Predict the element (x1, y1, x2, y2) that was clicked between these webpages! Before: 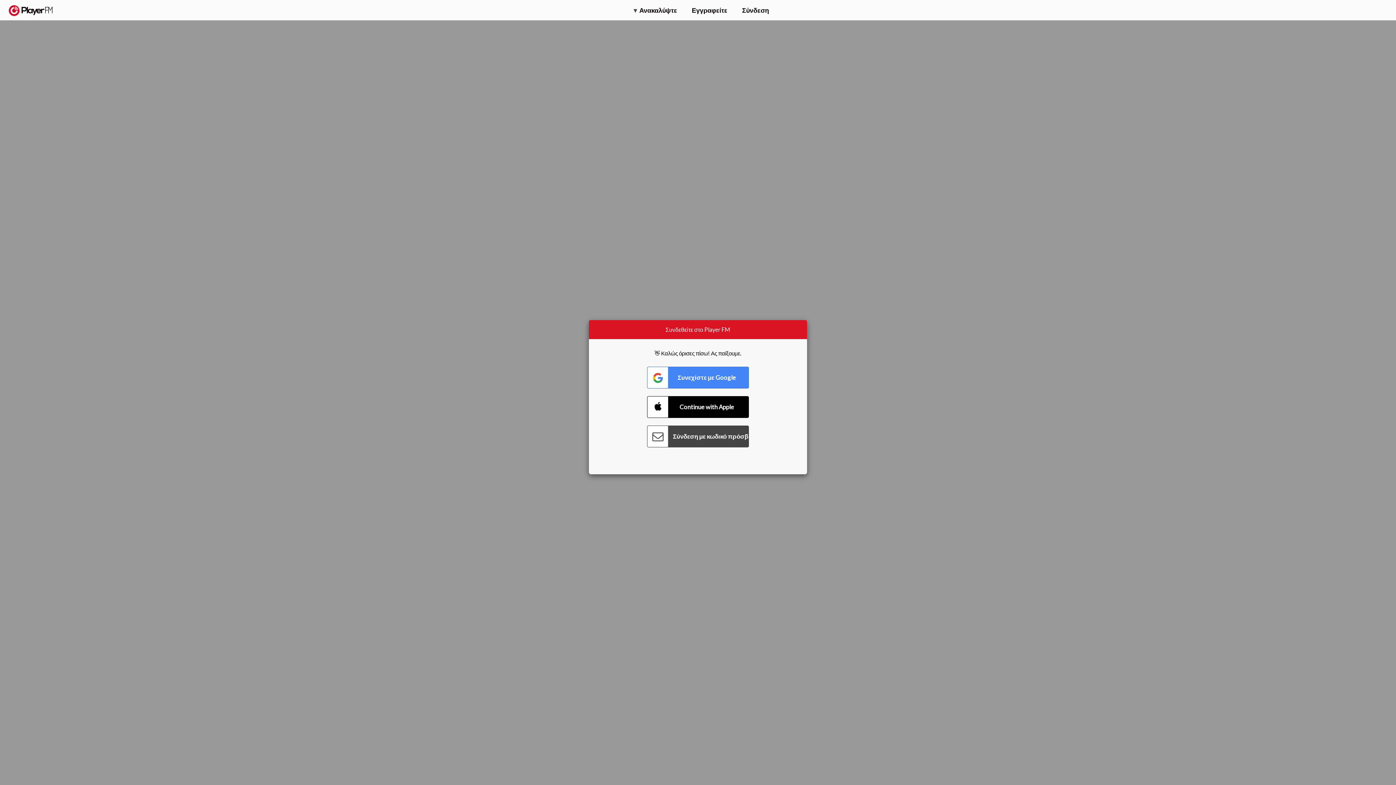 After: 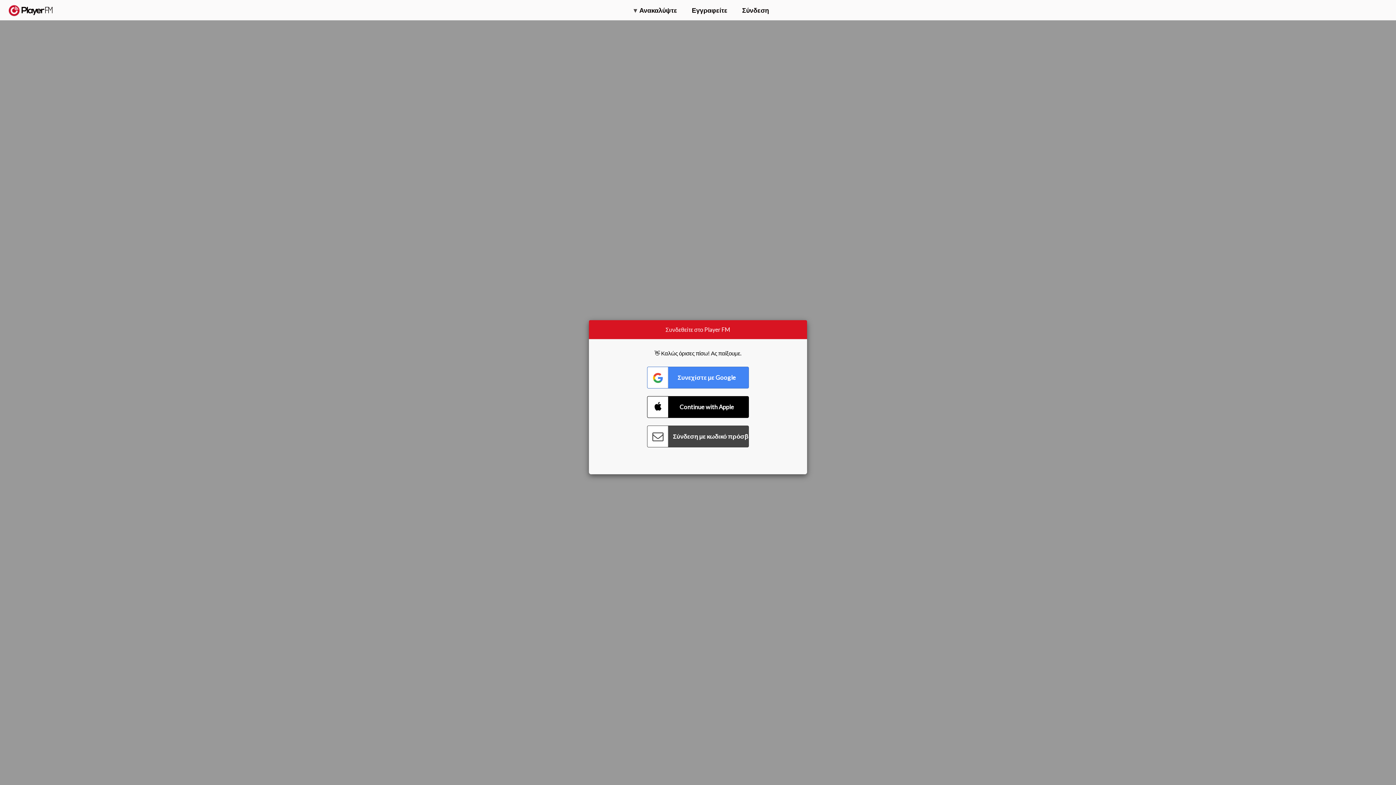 Action: bbox: (1357, 5, 1365, 12) label: Αναζήτηση